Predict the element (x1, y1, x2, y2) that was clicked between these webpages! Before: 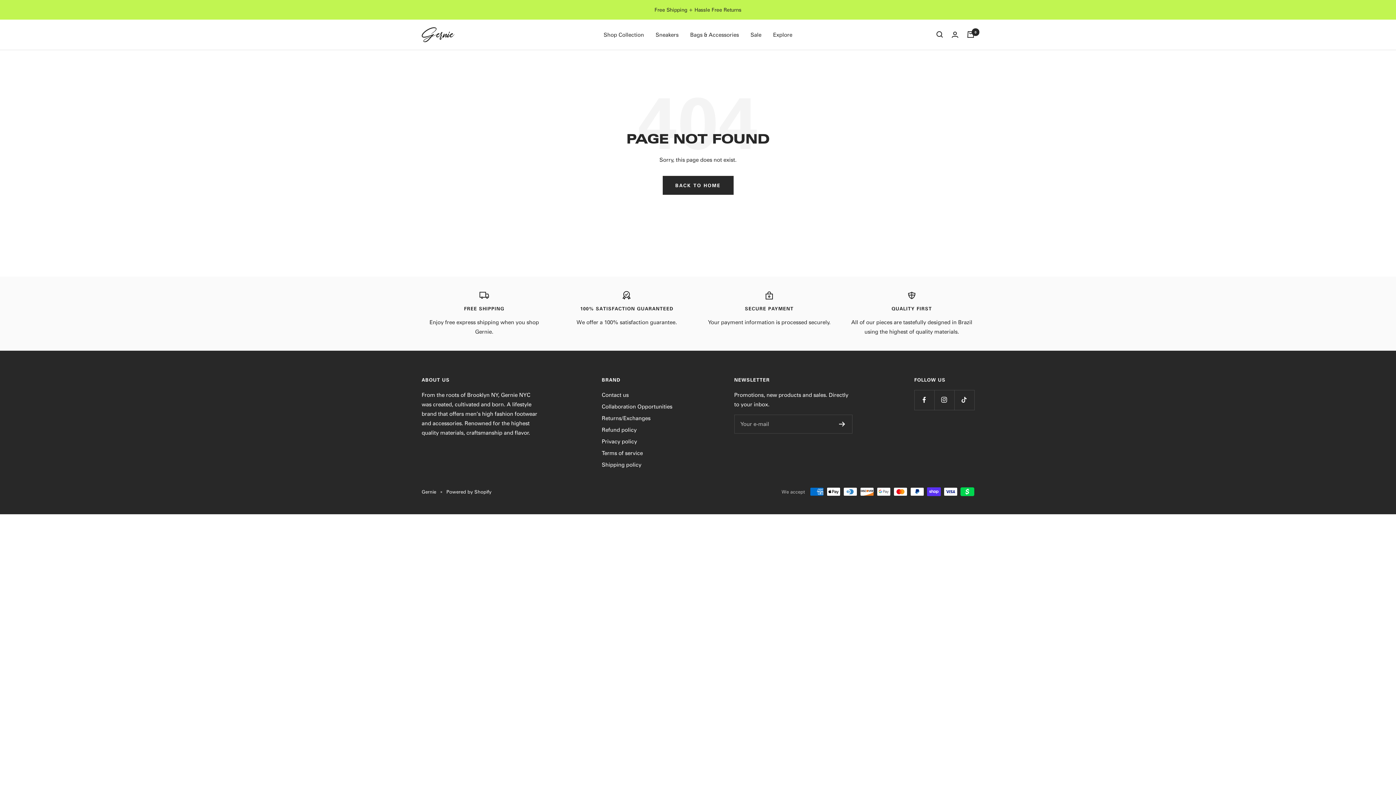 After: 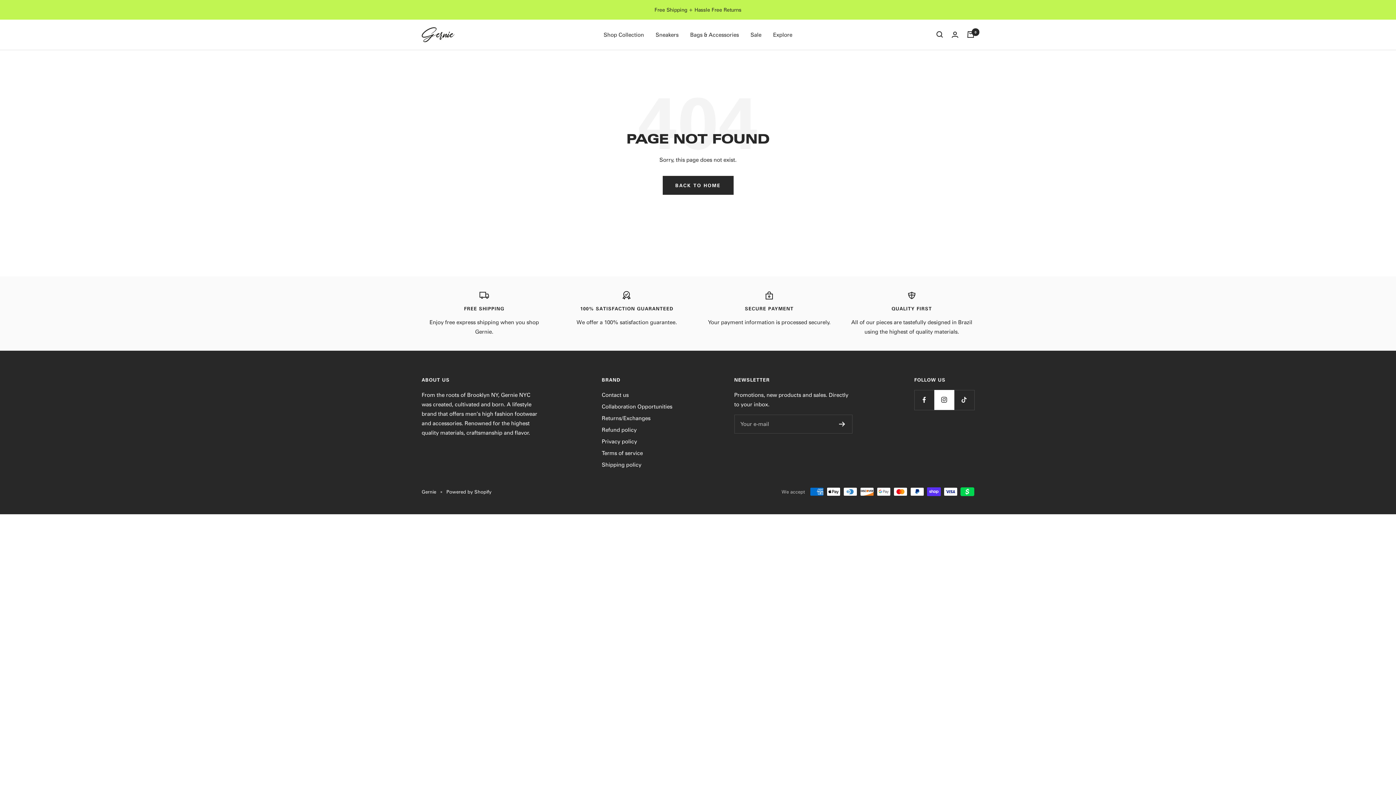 Action: label: Follow us on Instagram bbox: (934, 390, 954, 410)